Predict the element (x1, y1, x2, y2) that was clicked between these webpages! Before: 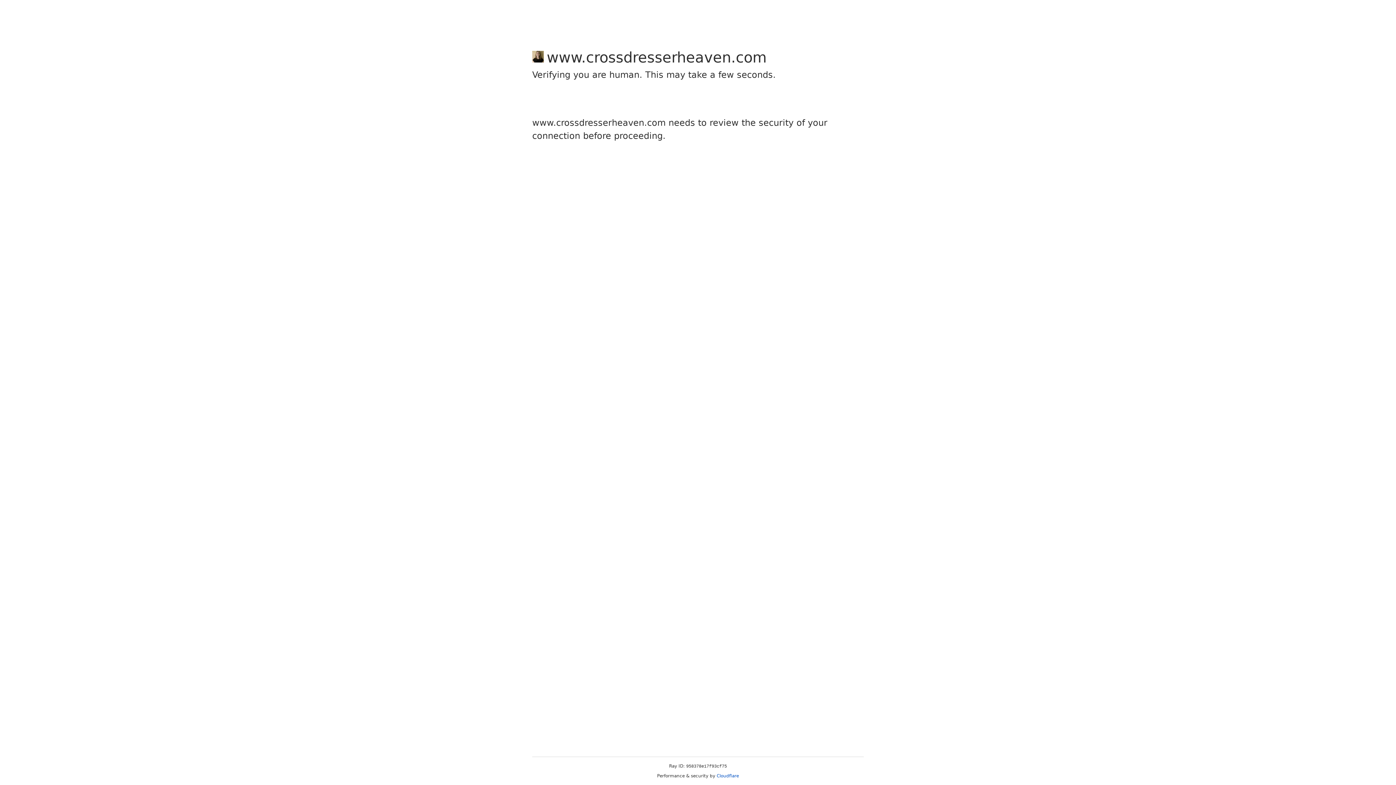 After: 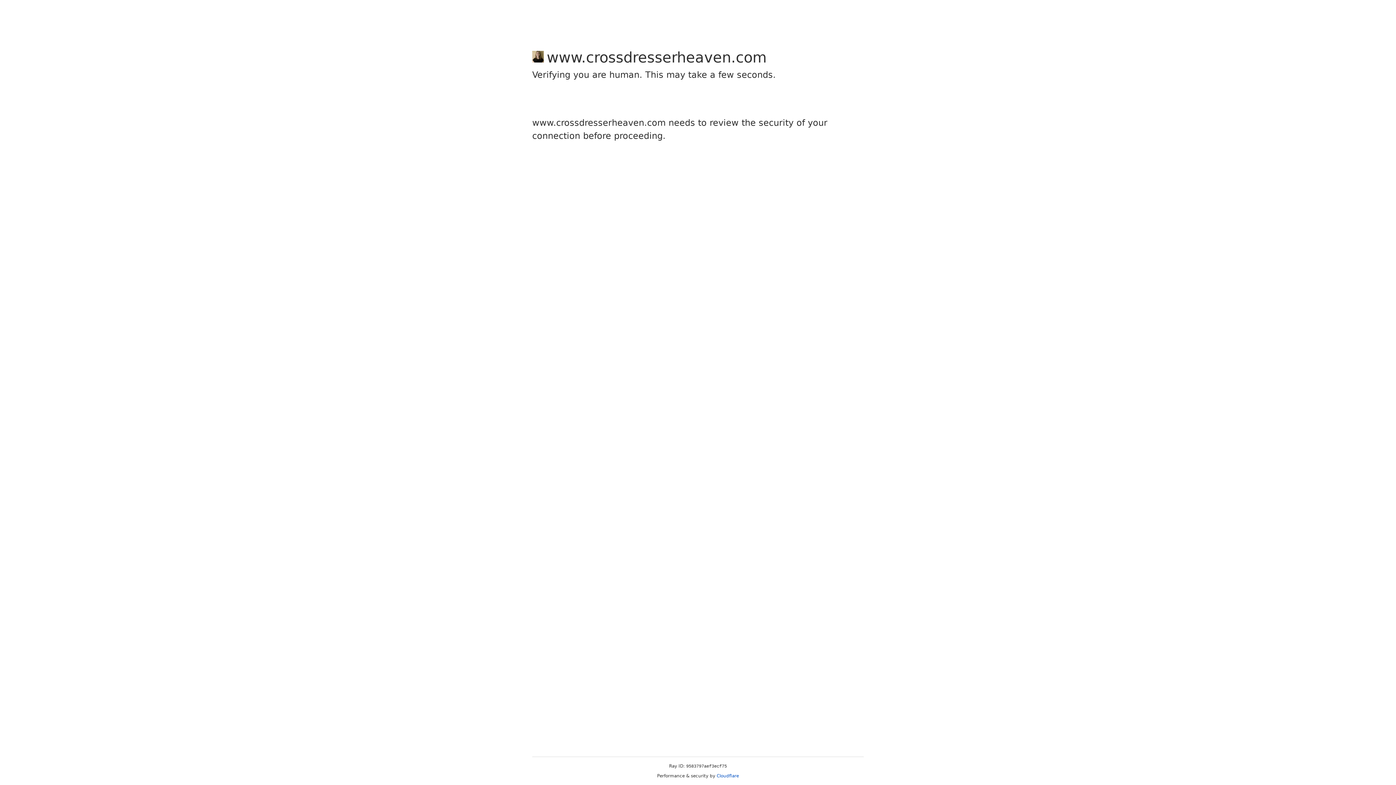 Action: bbox: (716, 773, 739, 778) label: Cloudflare